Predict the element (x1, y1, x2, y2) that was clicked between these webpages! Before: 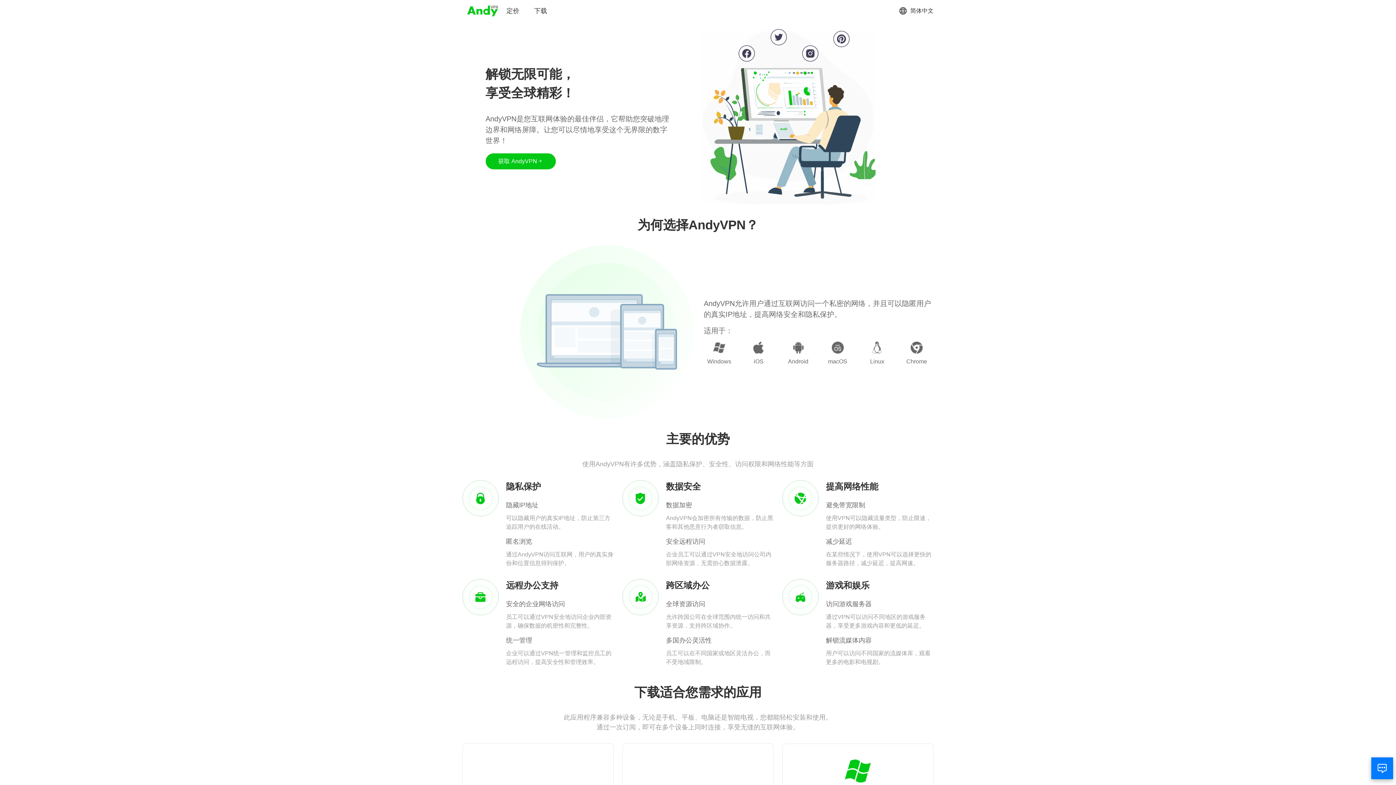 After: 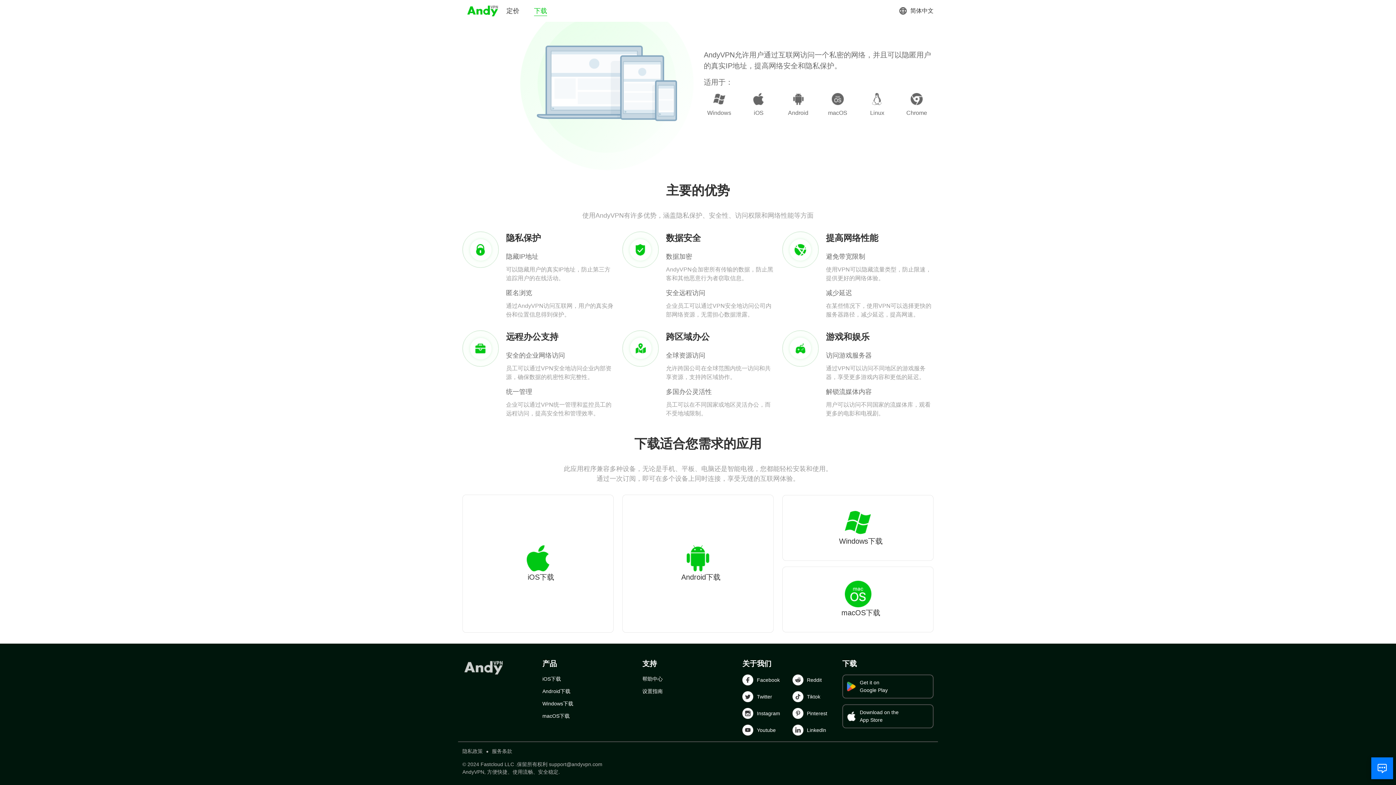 Action: label: 下载 bbox: (534, 6, 547, 15)